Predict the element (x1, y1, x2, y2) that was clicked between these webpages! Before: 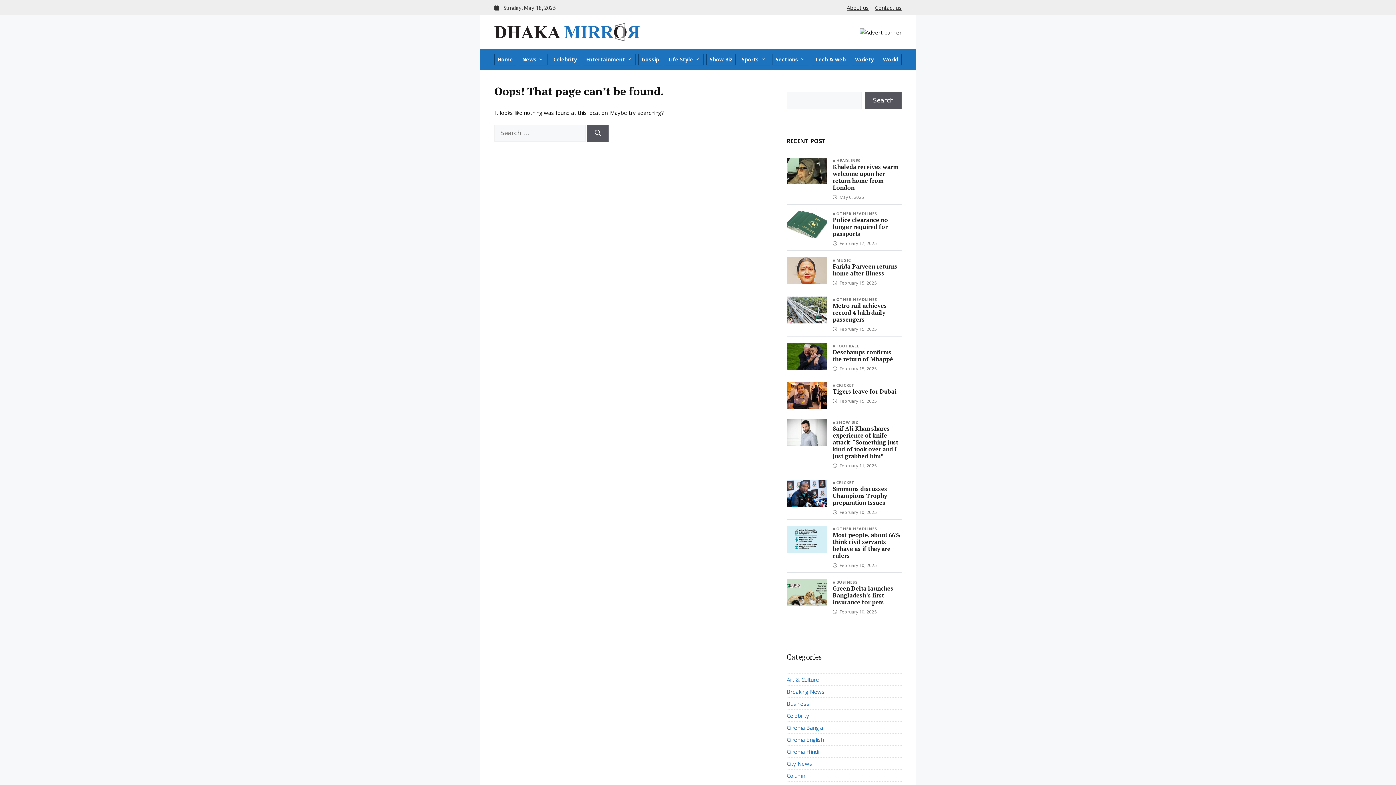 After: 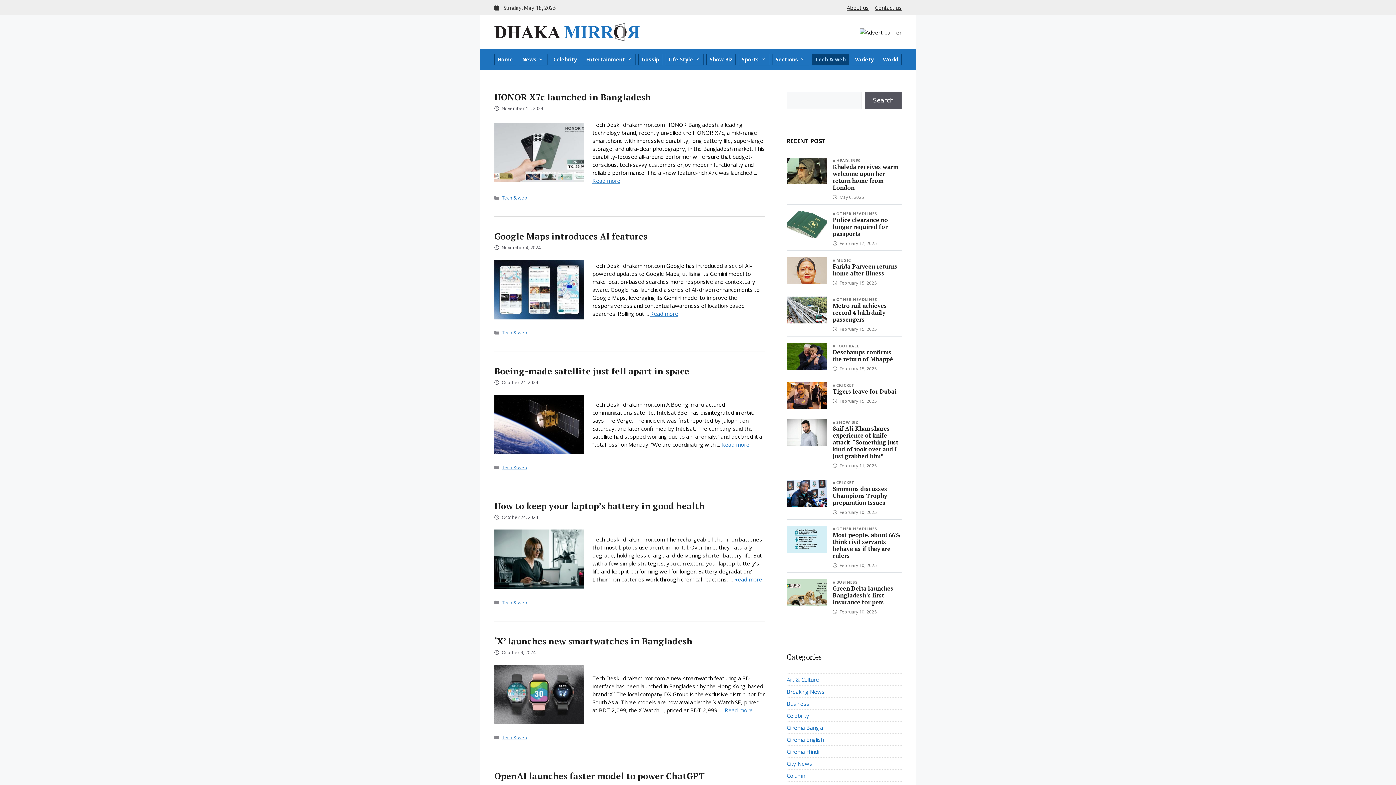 Action: label: Tech & web bbox: (811, 53, 849, 65)